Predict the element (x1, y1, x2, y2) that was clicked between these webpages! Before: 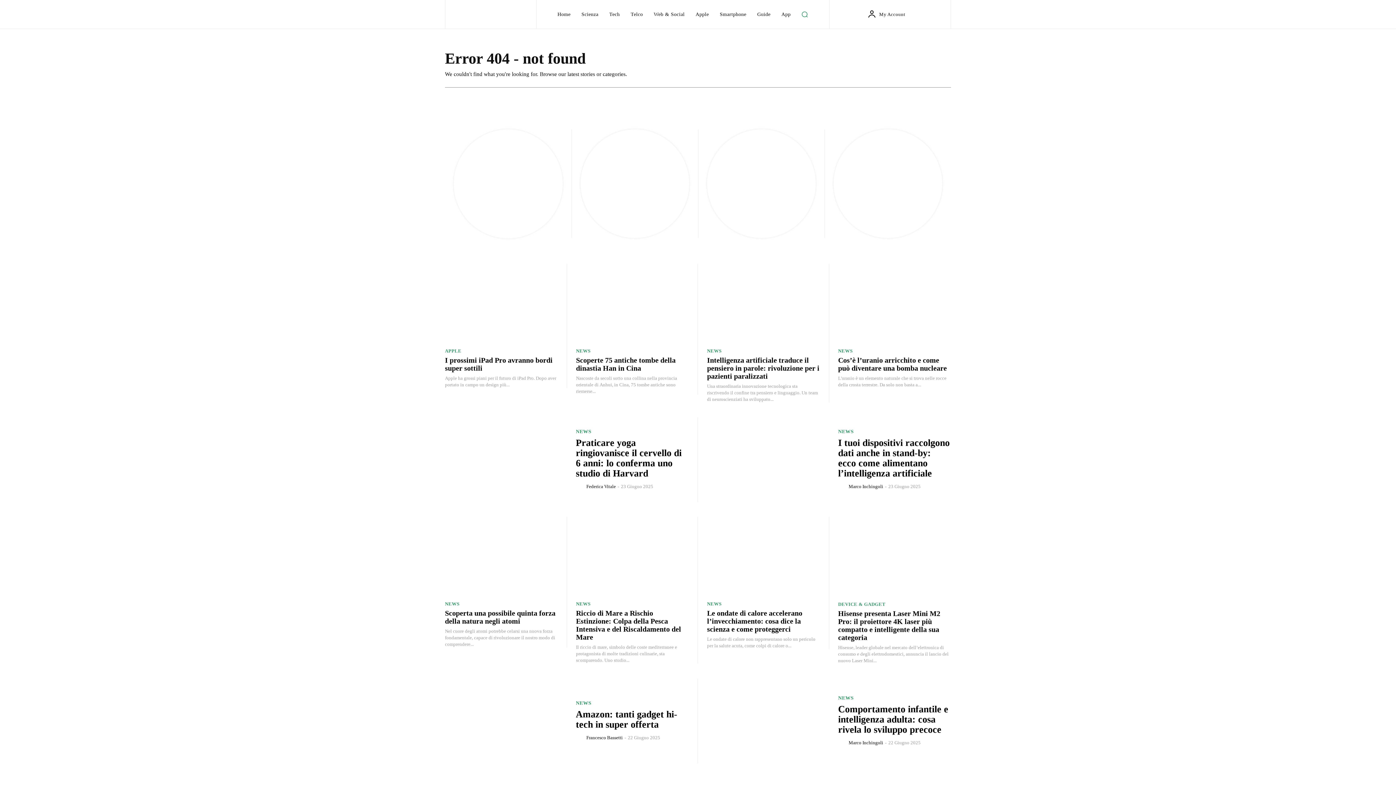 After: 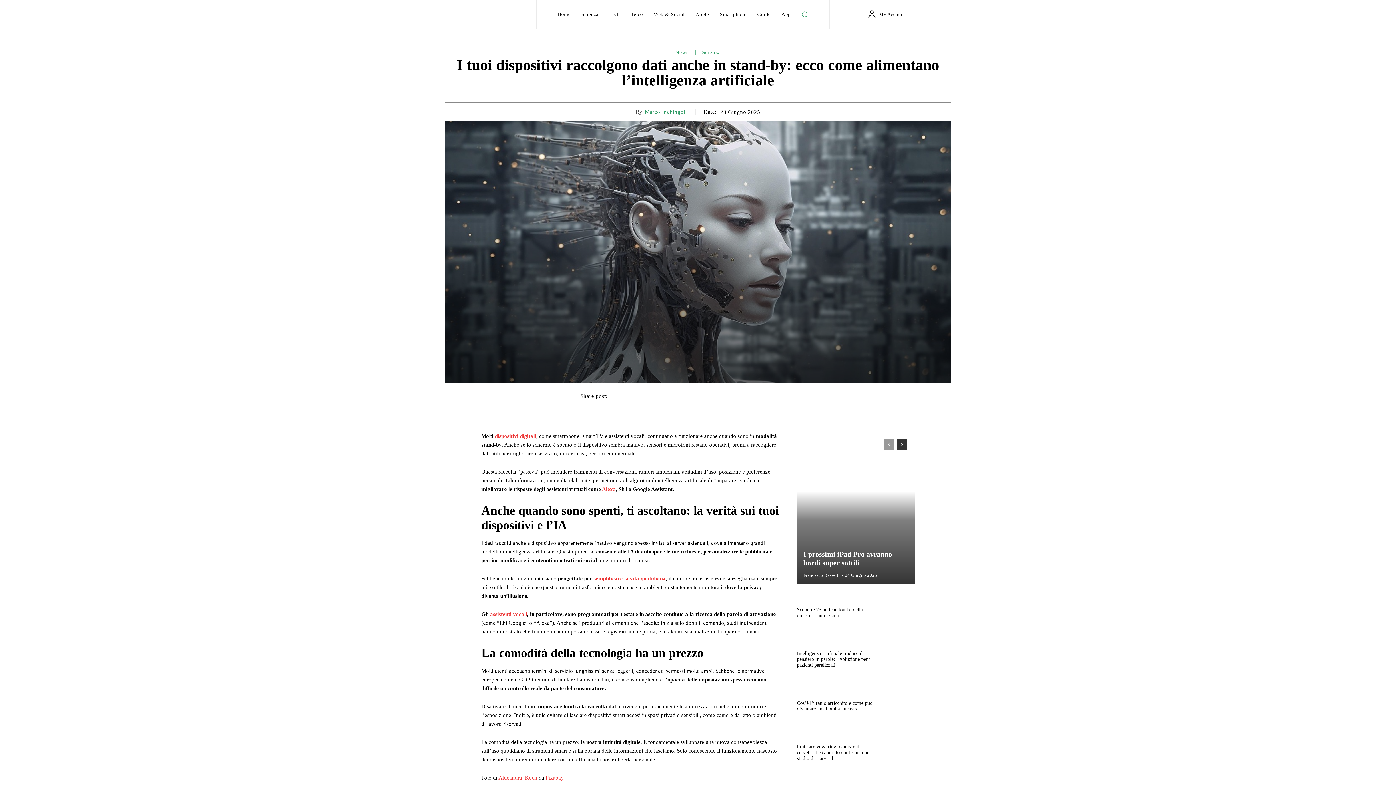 Action: bbox: (838, 437, 950, 478) label: I tuoi dispositivi raccolgono dati anche in stand-by: ecco come alimentano l’intelligenza artificiale